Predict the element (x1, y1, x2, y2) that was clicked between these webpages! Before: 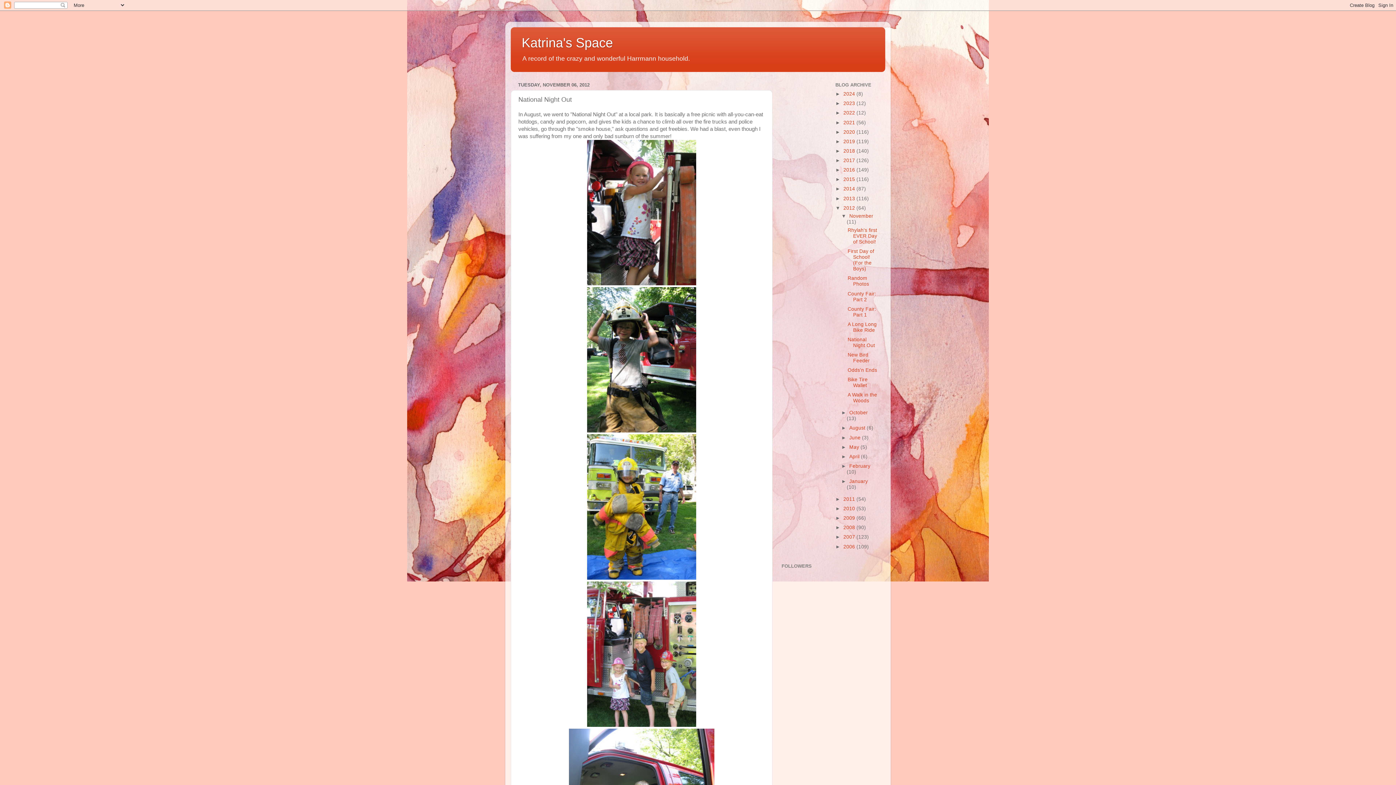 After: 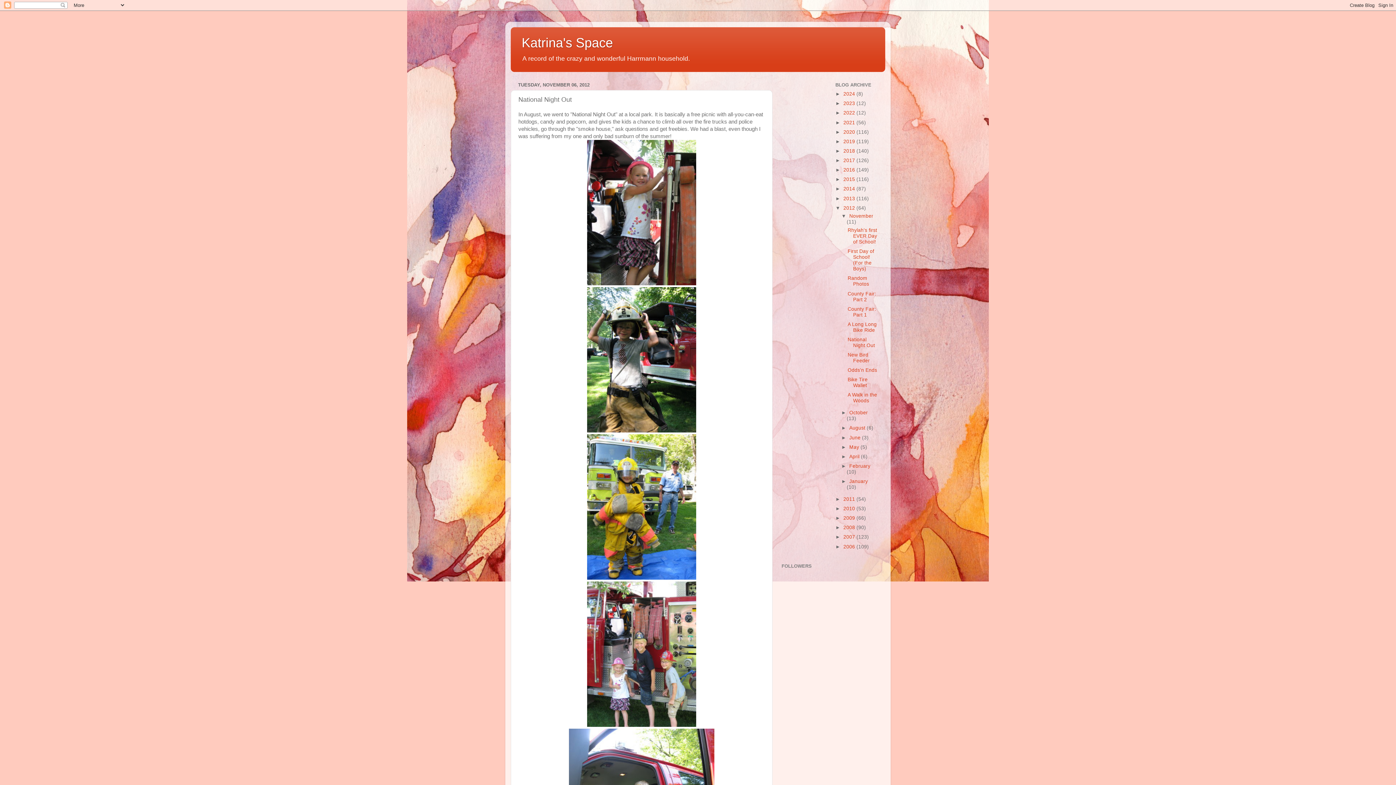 Action: bbox: (847, 337, 875, 348) label: National Night Out